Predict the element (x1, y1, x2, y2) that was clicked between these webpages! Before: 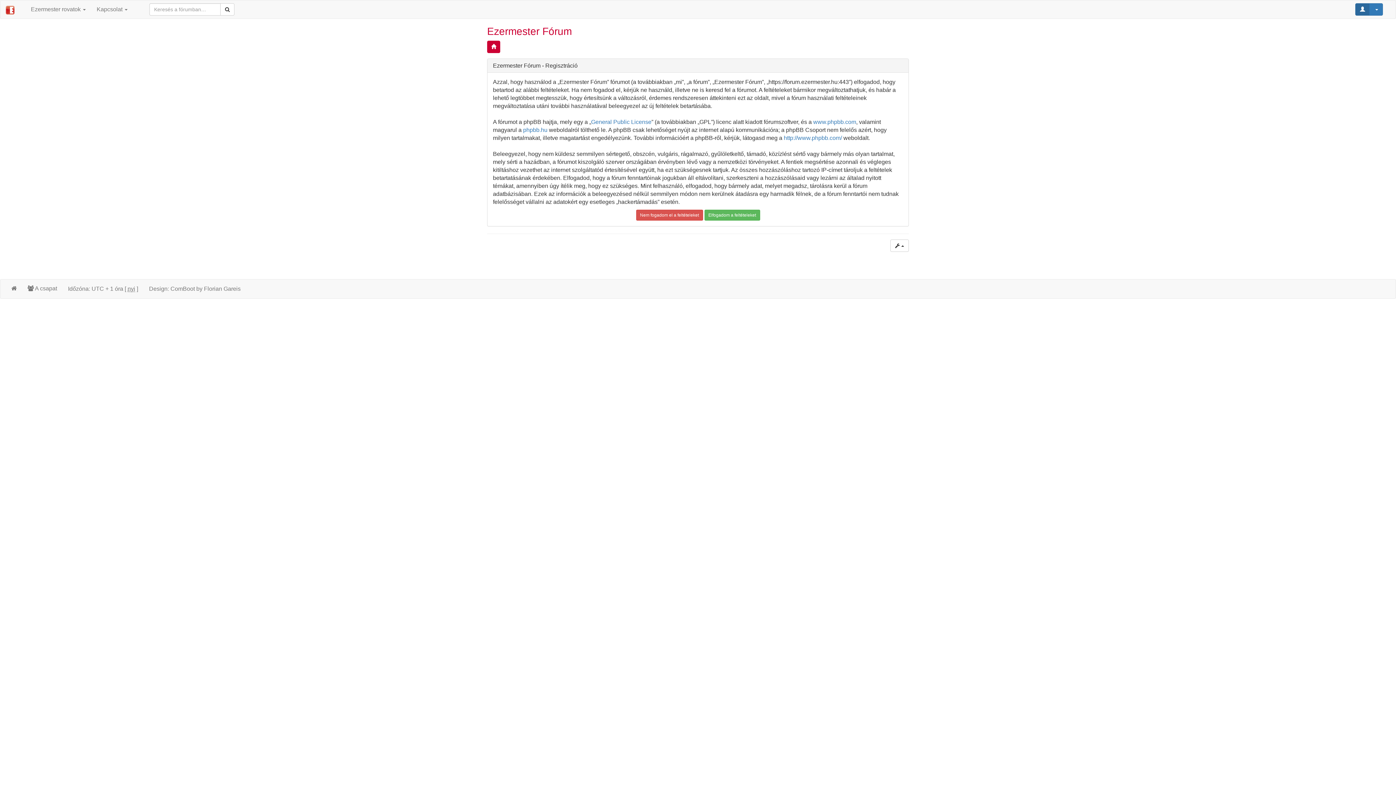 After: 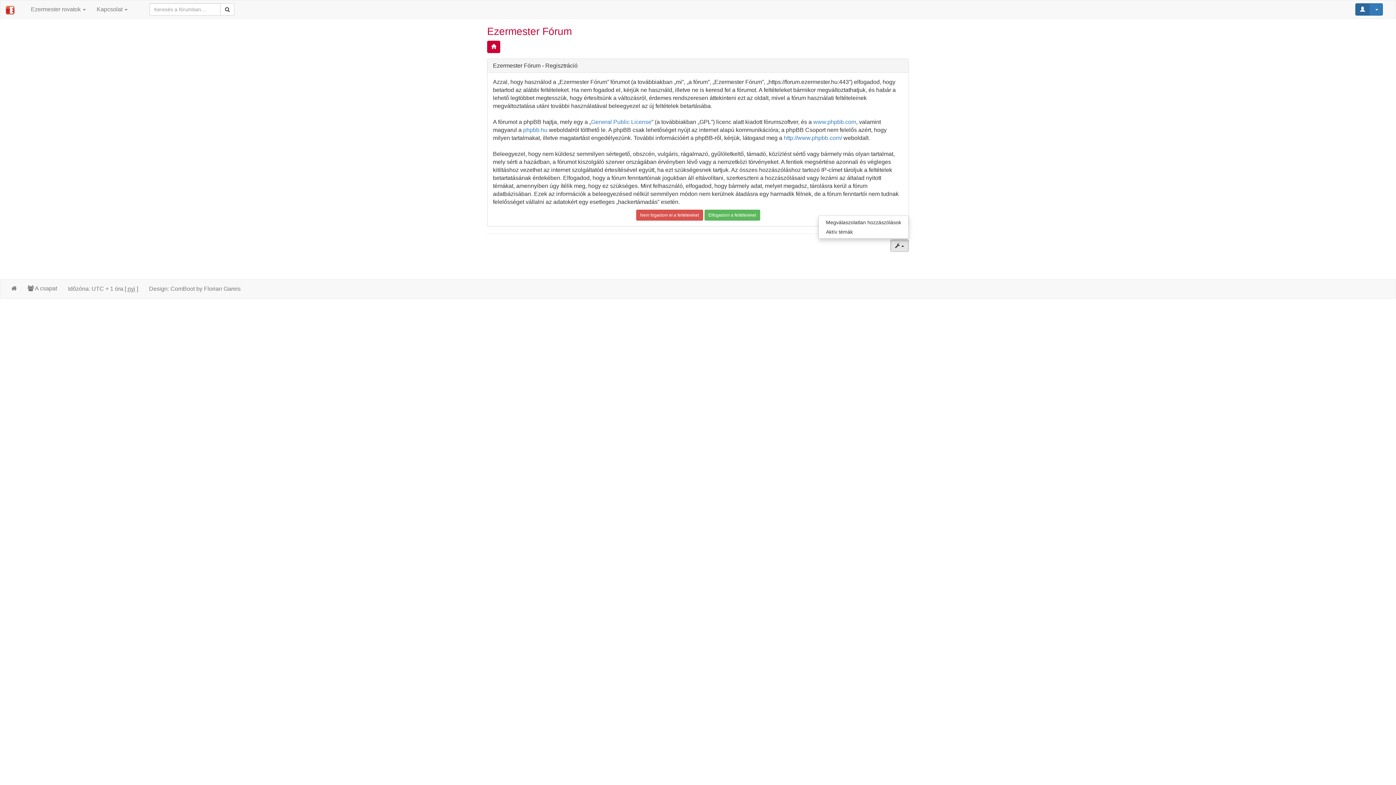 Action: label:   bbox: (890, 239, 909, 252)